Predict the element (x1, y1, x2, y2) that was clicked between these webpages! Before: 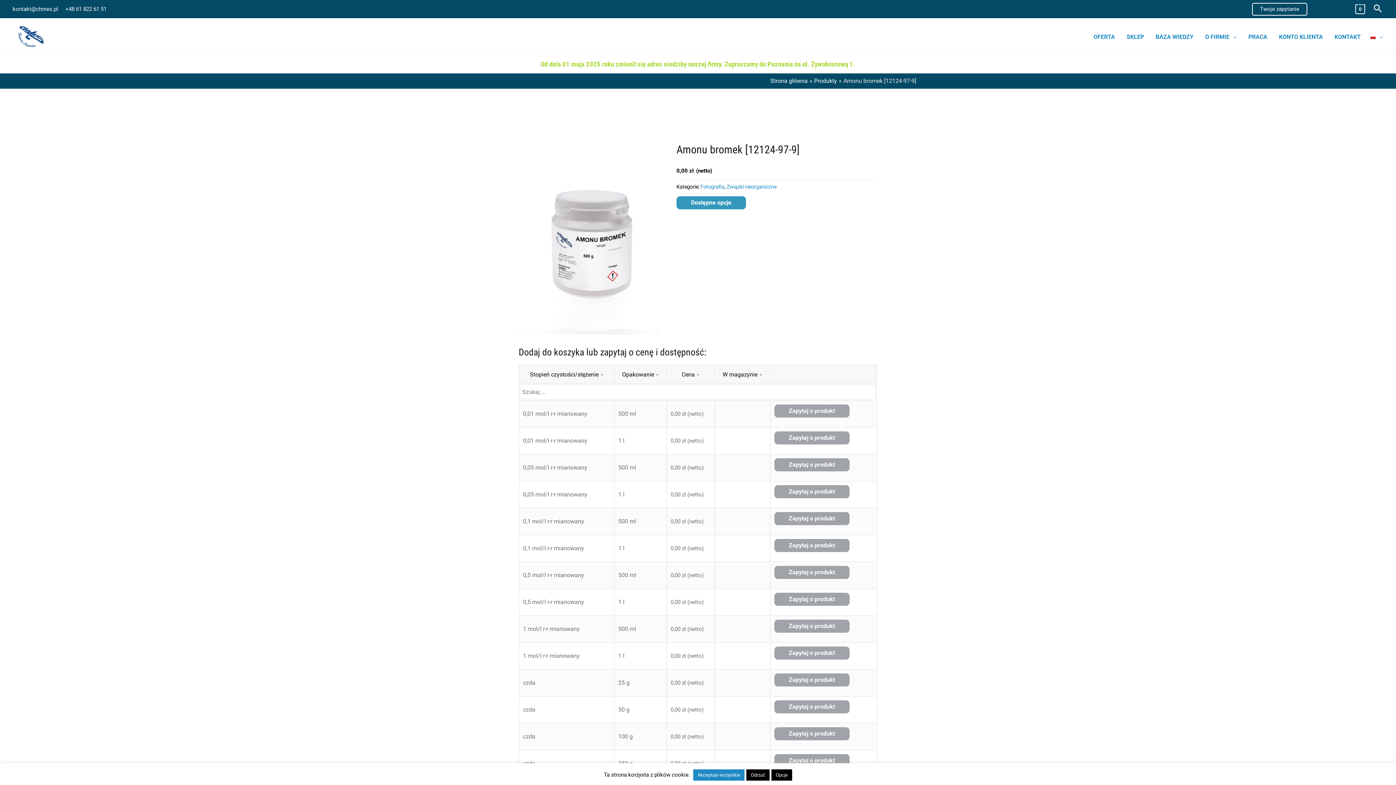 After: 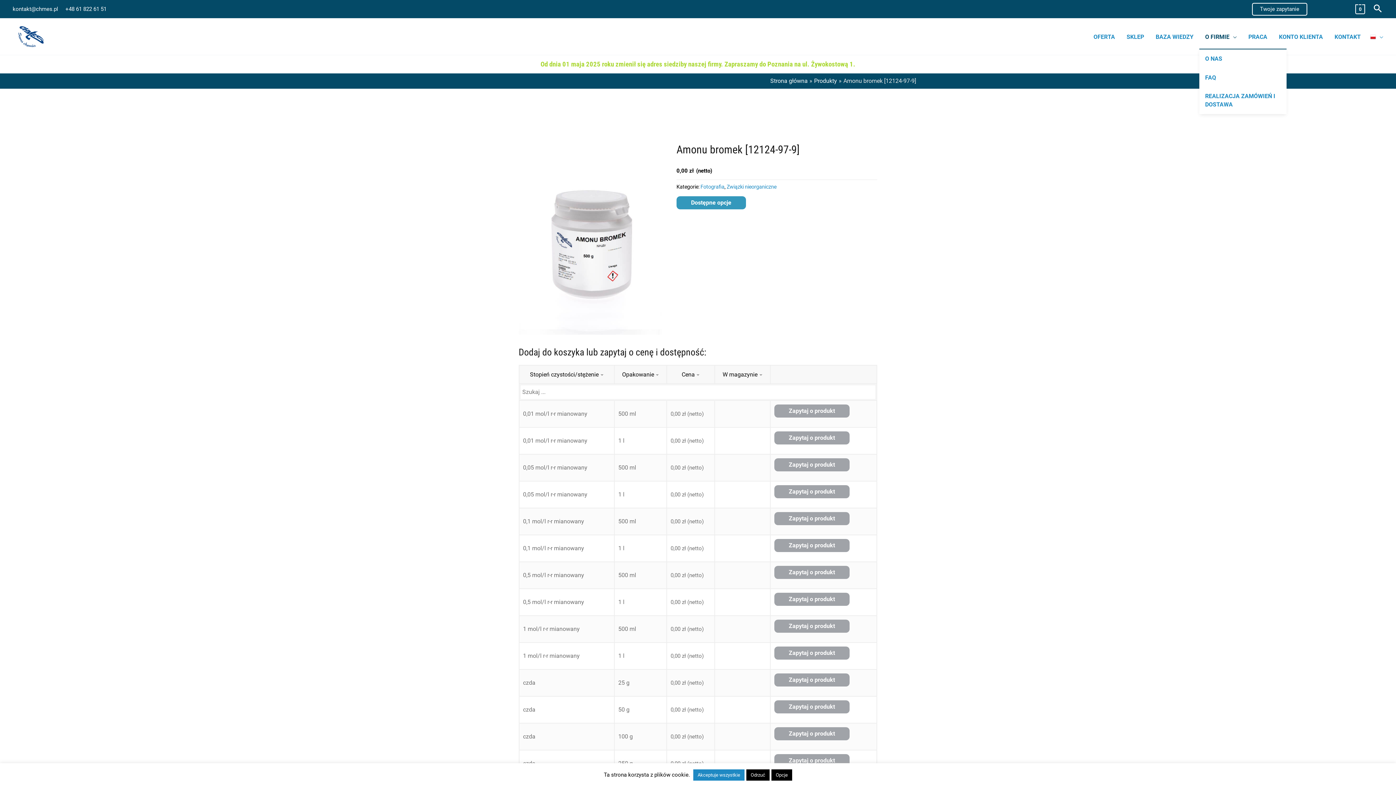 Action: label: O FIRMIE bbox: (1199, 24, 1242, 48)